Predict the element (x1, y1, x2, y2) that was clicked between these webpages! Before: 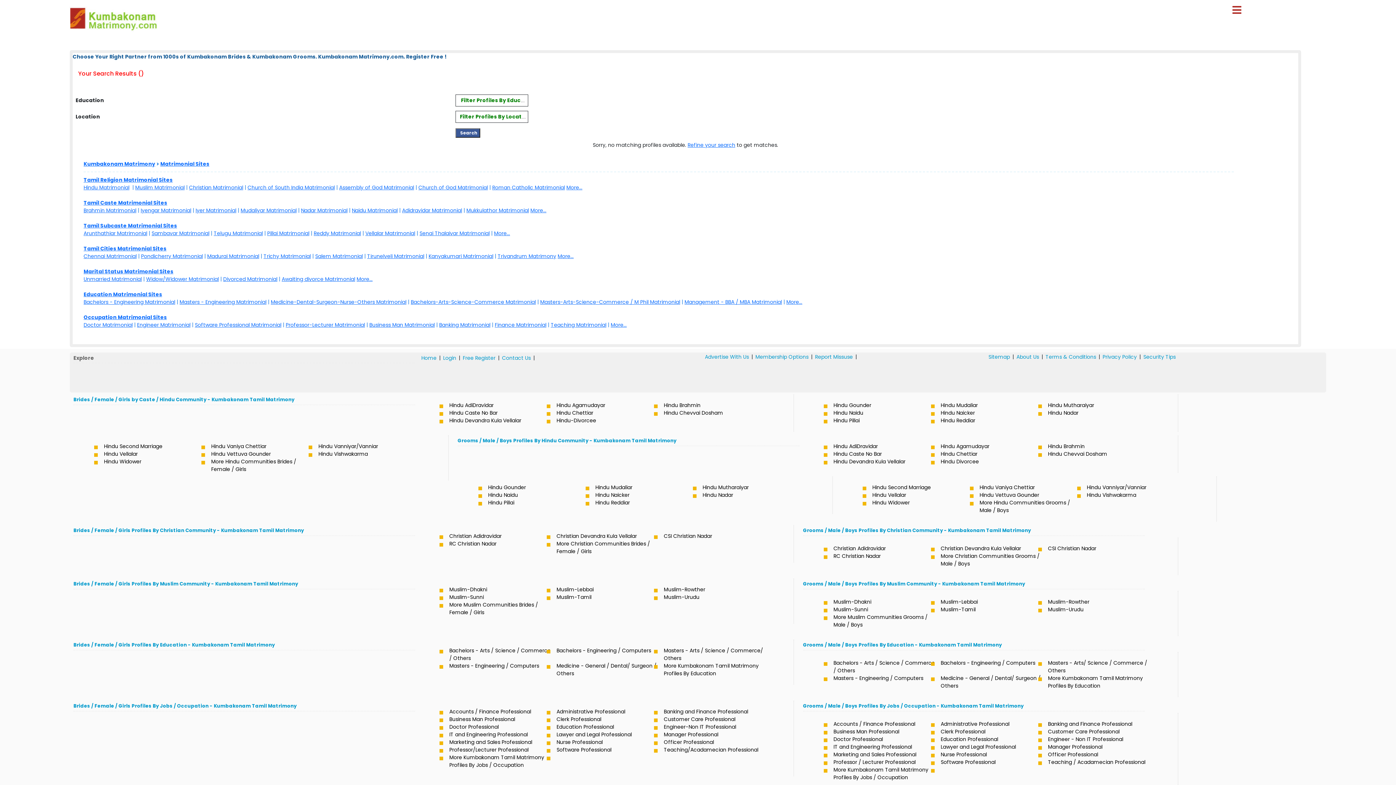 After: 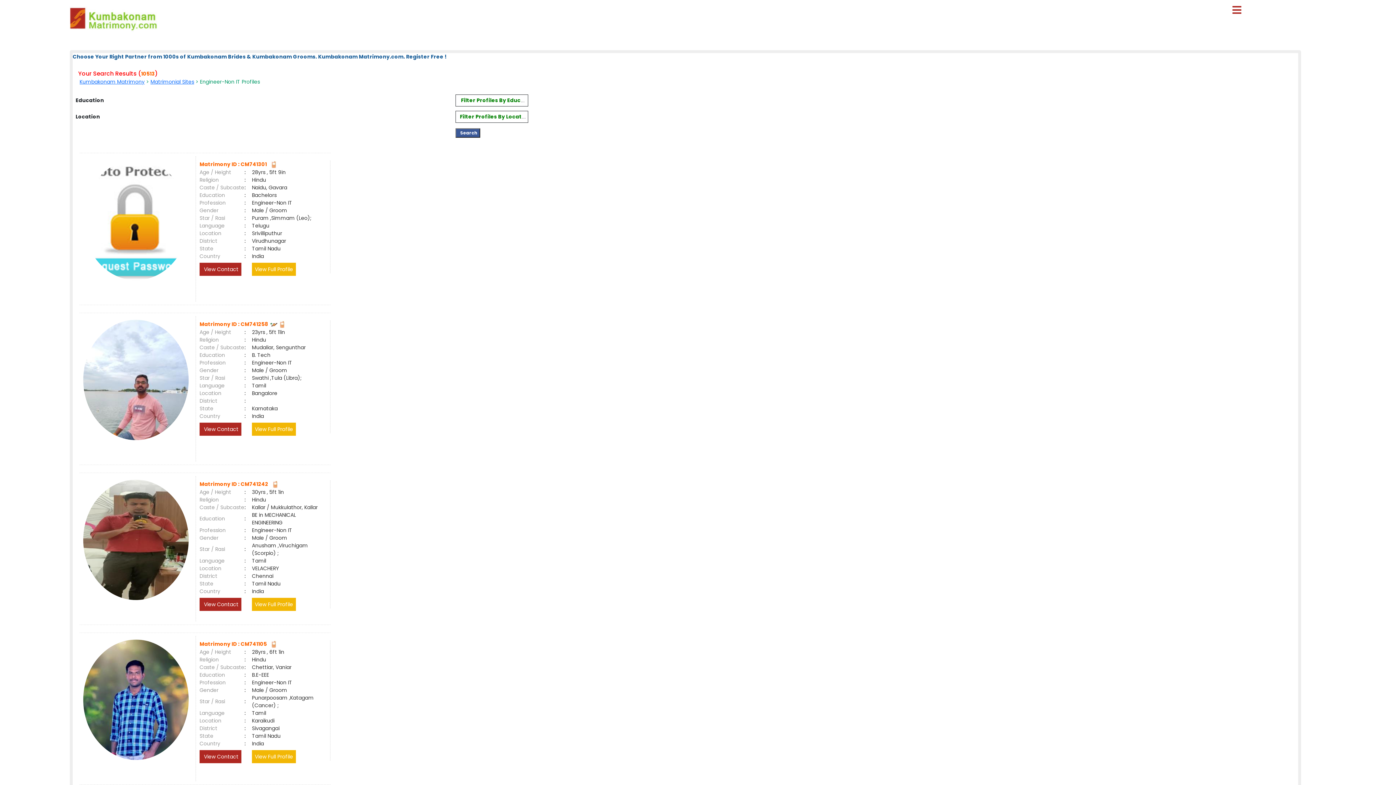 Action: label: Engineer Matrimonial bbox: (137, 321, 190, 328)